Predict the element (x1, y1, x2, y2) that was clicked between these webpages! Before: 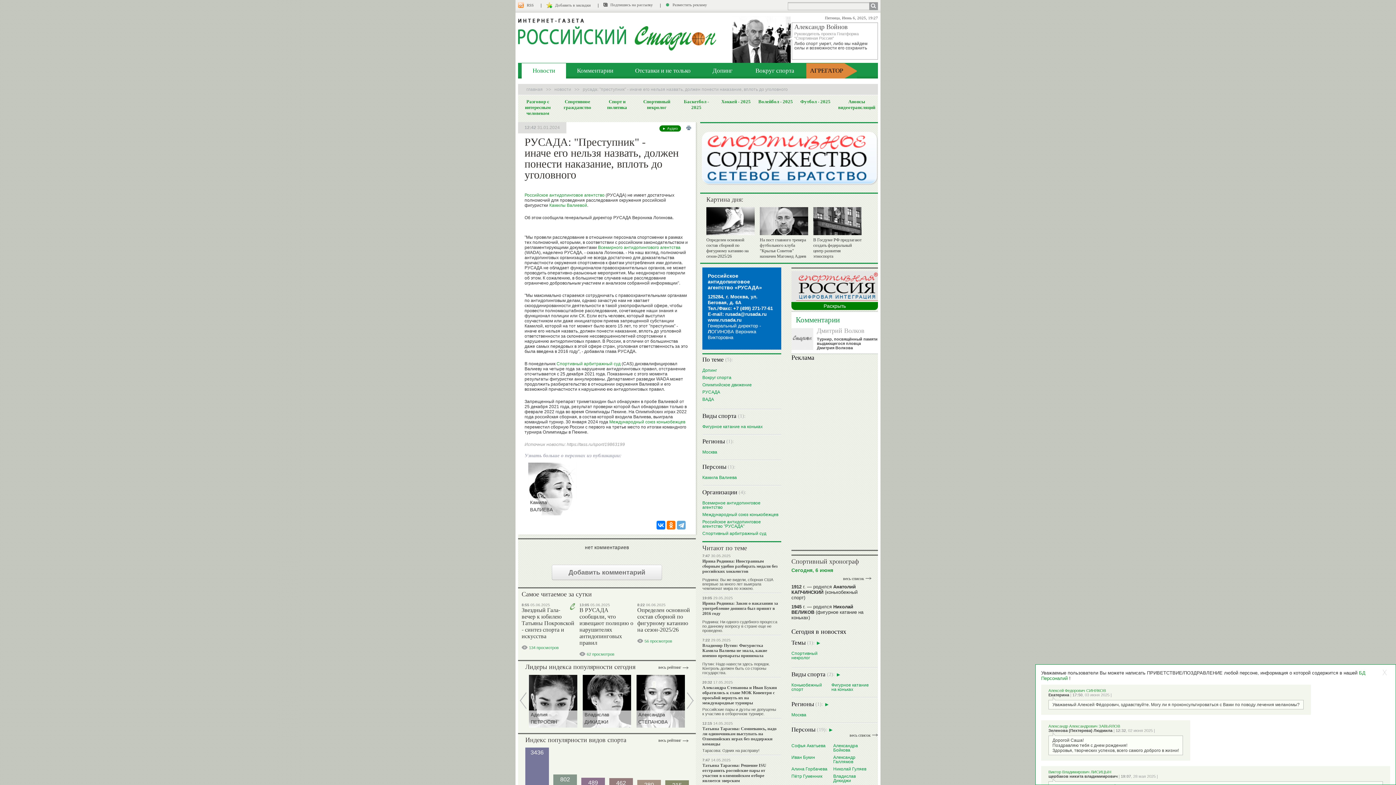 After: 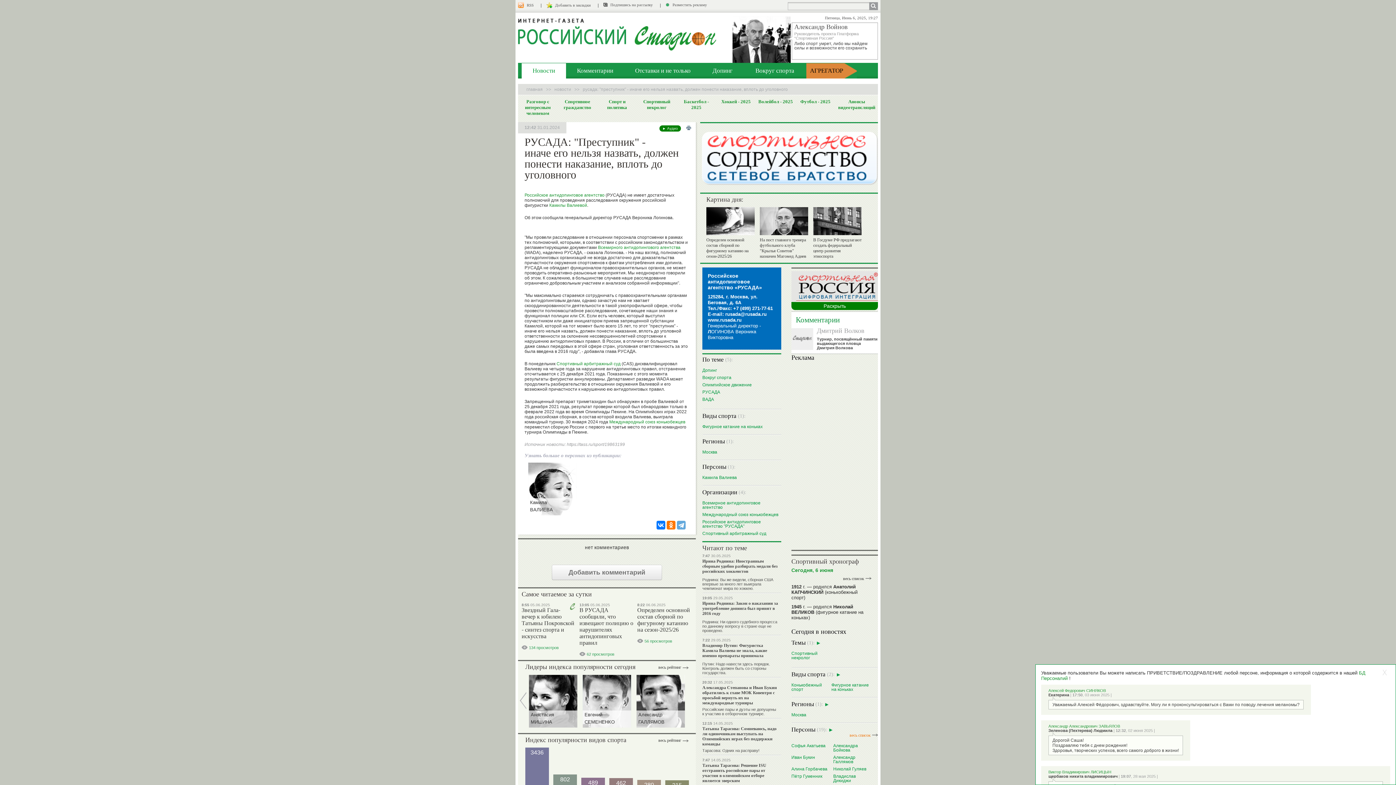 Action: bbox: (849, 732, 878, 738) label: весь список